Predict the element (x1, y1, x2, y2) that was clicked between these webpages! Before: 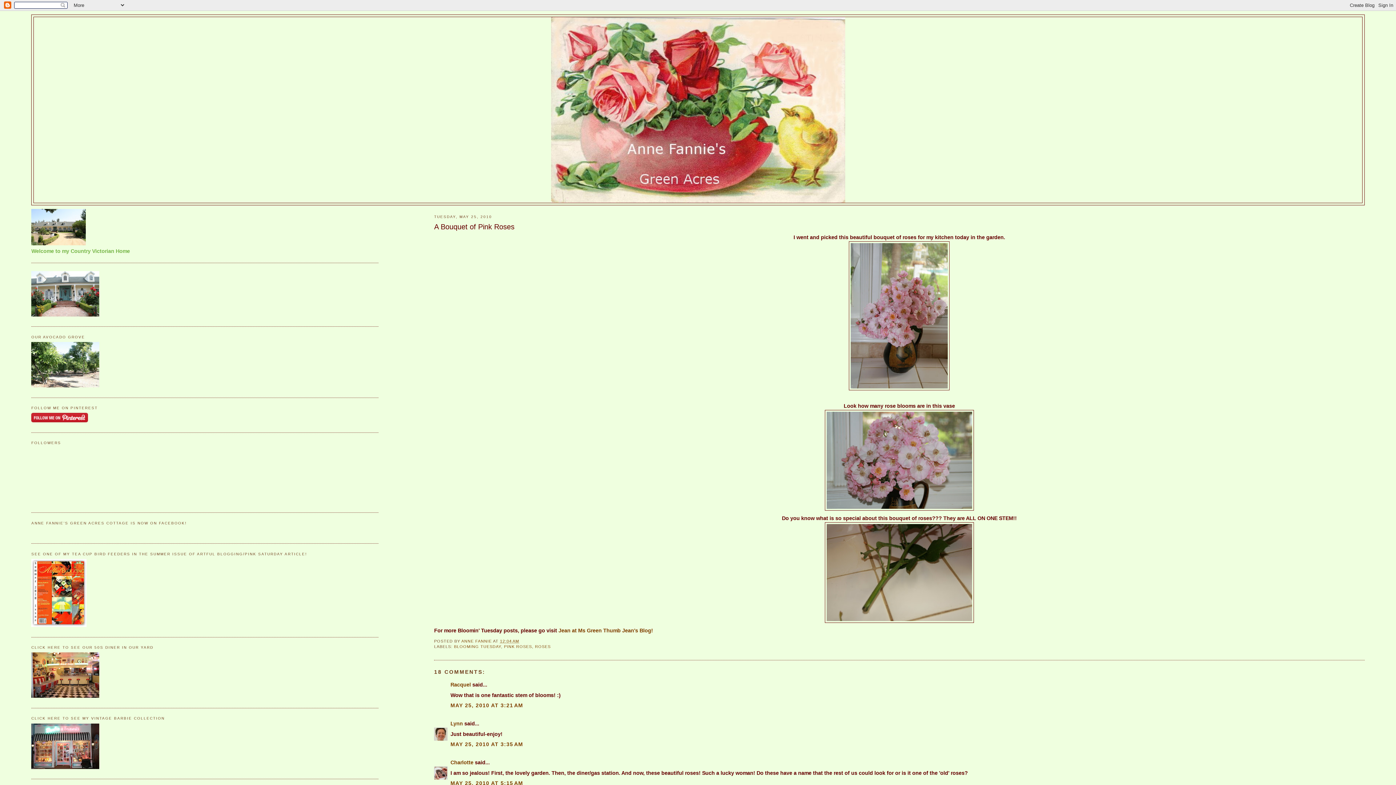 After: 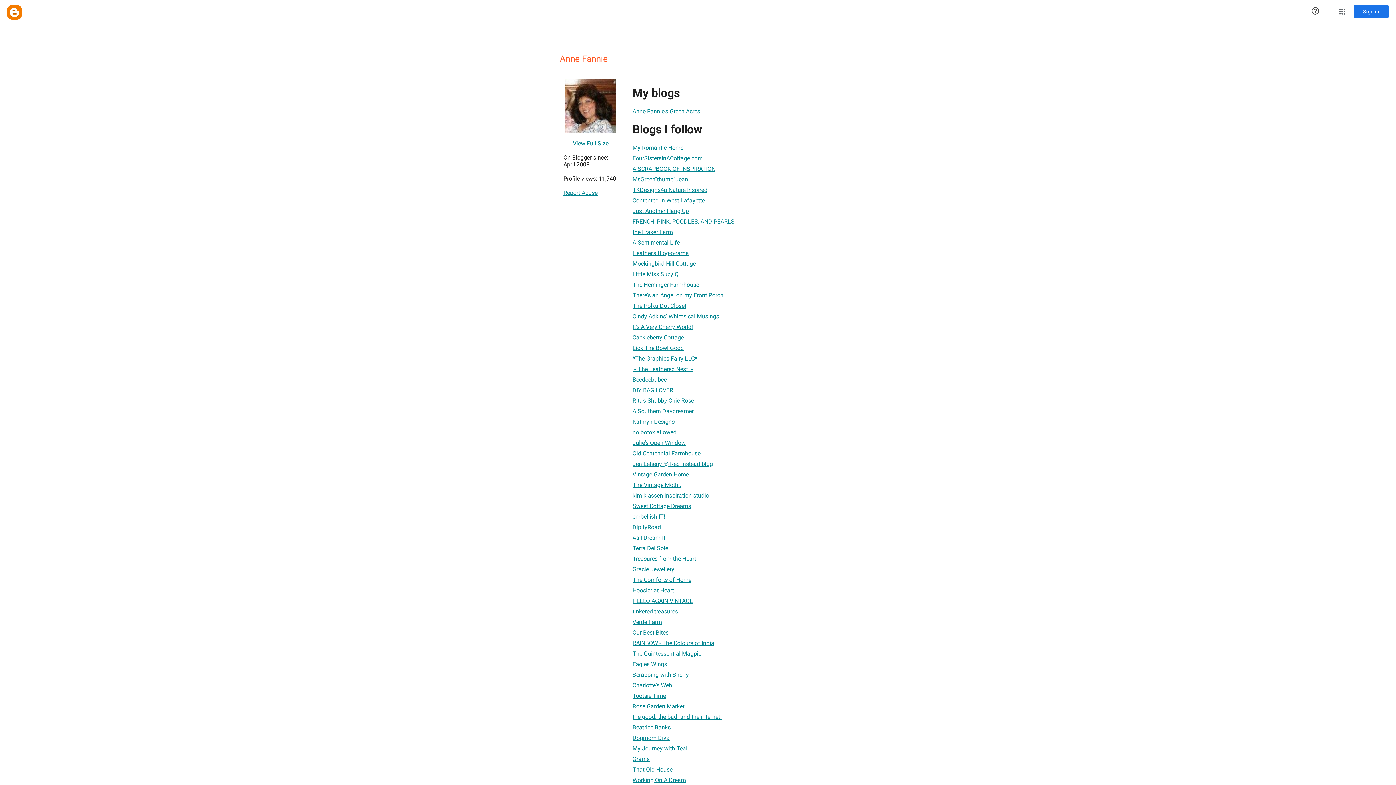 Action: bbox: (461, 639, 493, 643) label: ANNE FANNIE 